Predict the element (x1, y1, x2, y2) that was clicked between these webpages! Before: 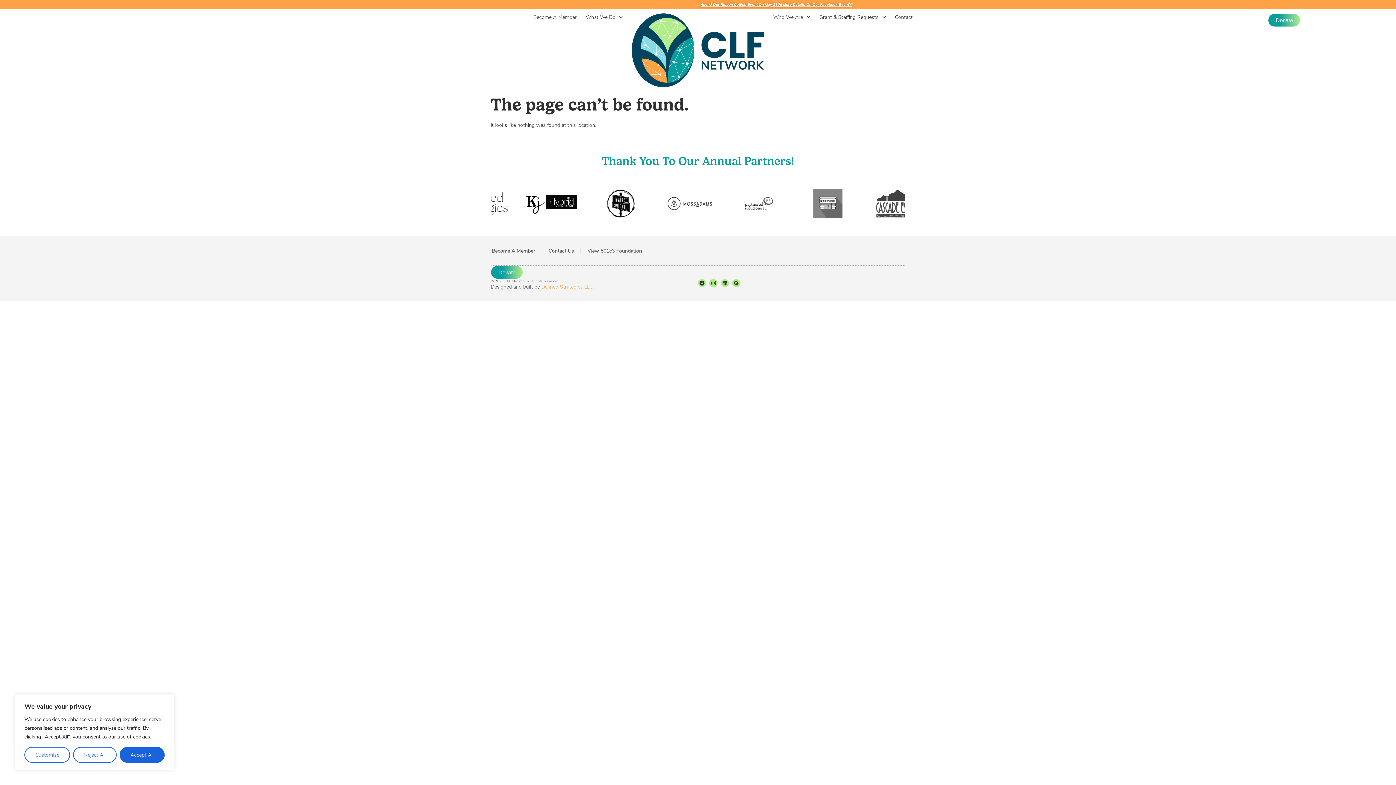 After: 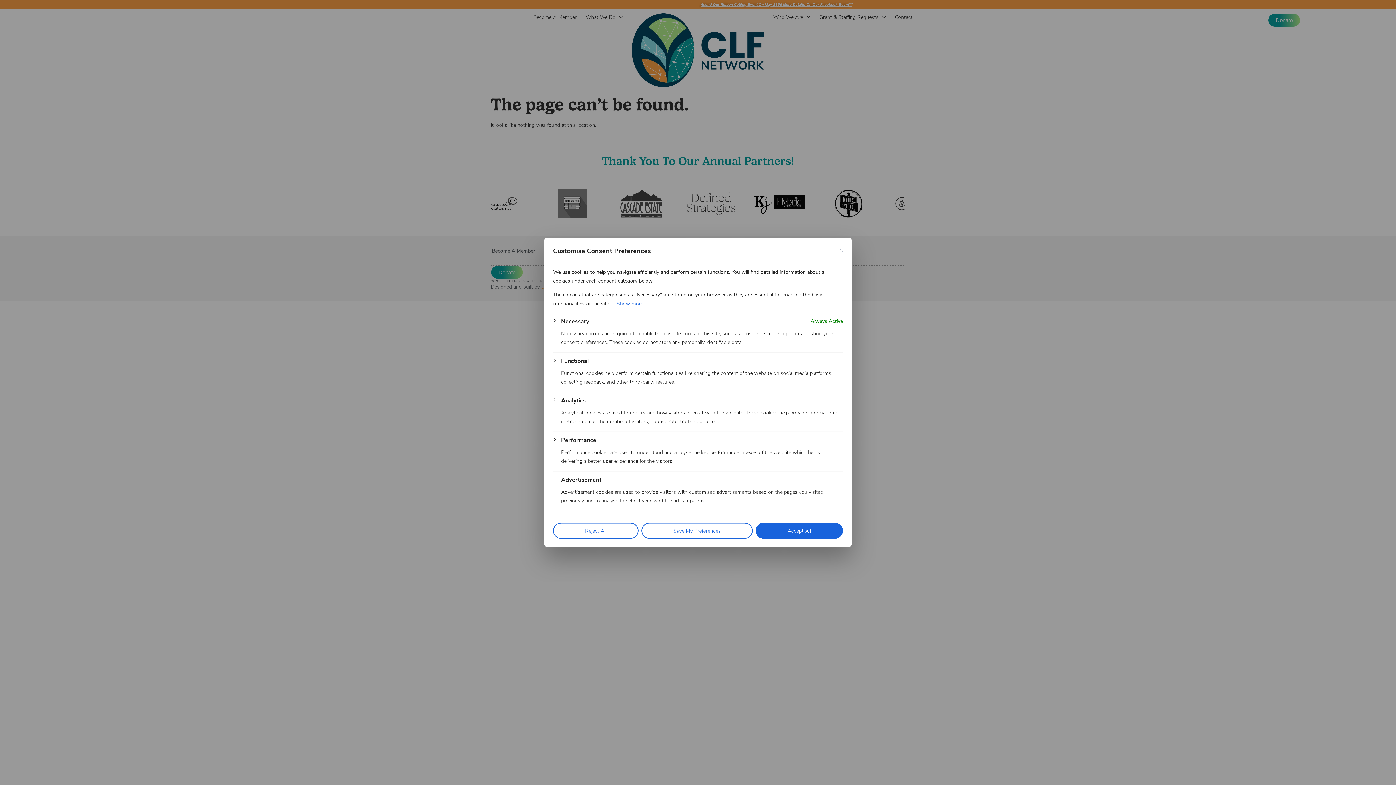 Action: label: Customise bbox: (24, 747, 70, 763)